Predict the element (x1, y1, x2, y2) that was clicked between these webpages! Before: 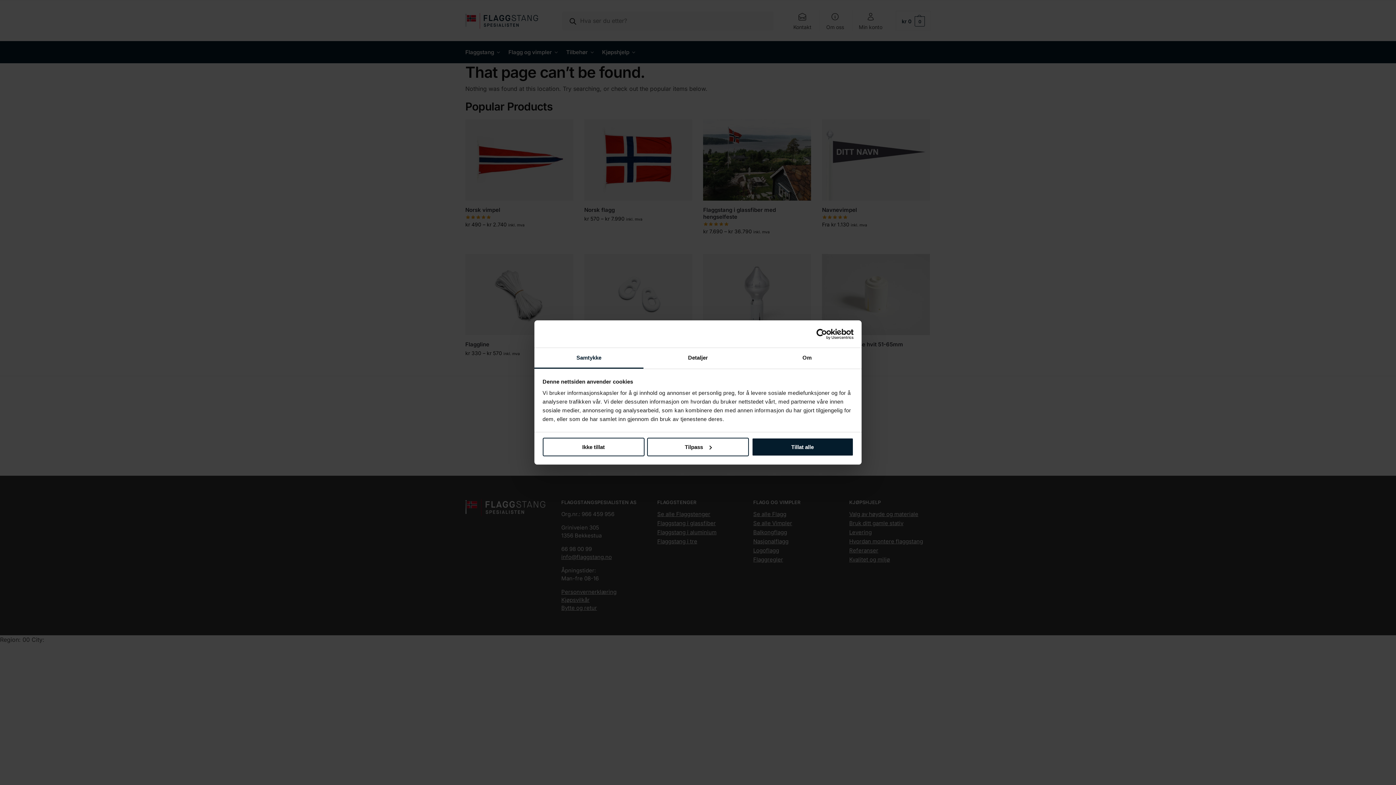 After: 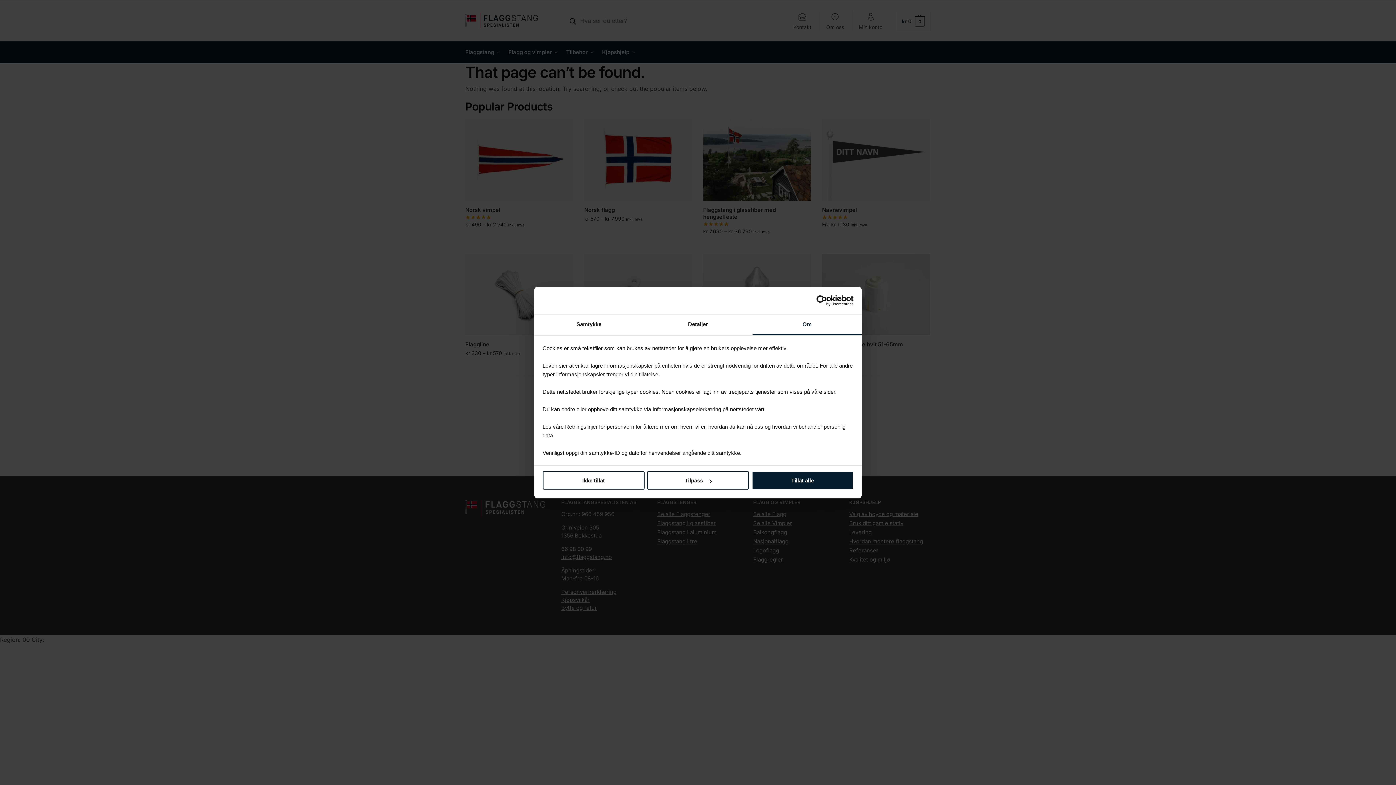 Action: bbox: (752, 348, 861, 368) label: Om